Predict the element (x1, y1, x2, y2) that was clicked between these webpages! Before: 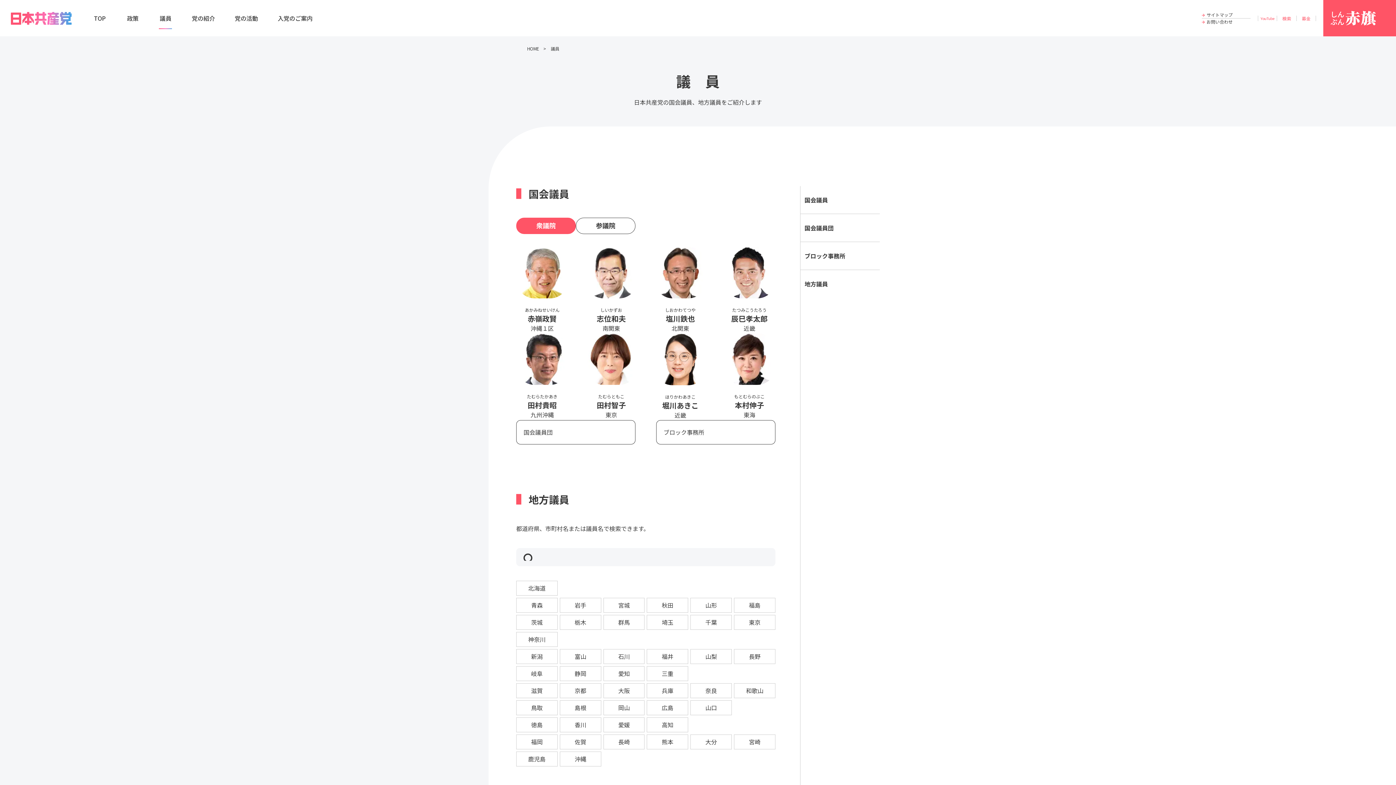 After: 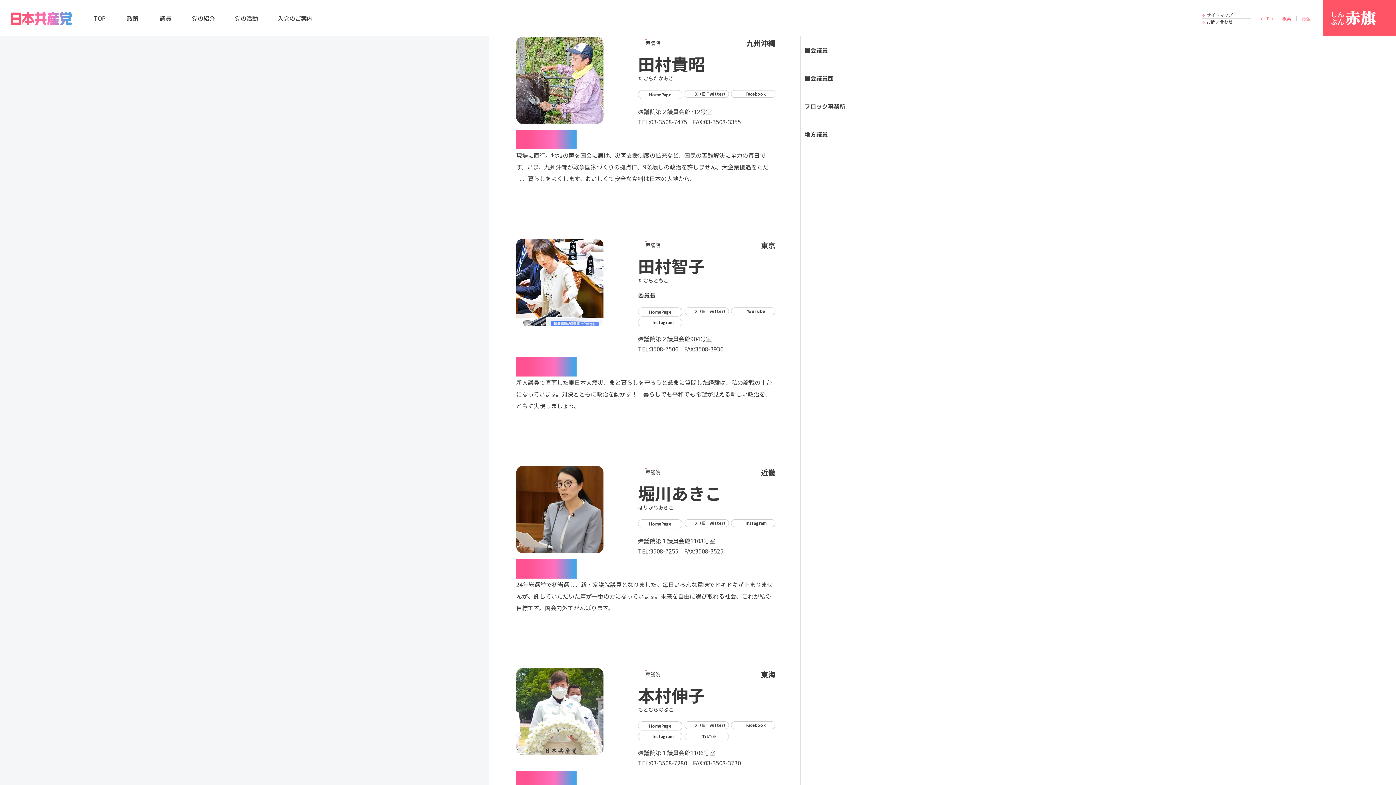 Action: bbox: (516, 333, 568, 419) label: たむらたかあき
田村貴昭

九州沖縄